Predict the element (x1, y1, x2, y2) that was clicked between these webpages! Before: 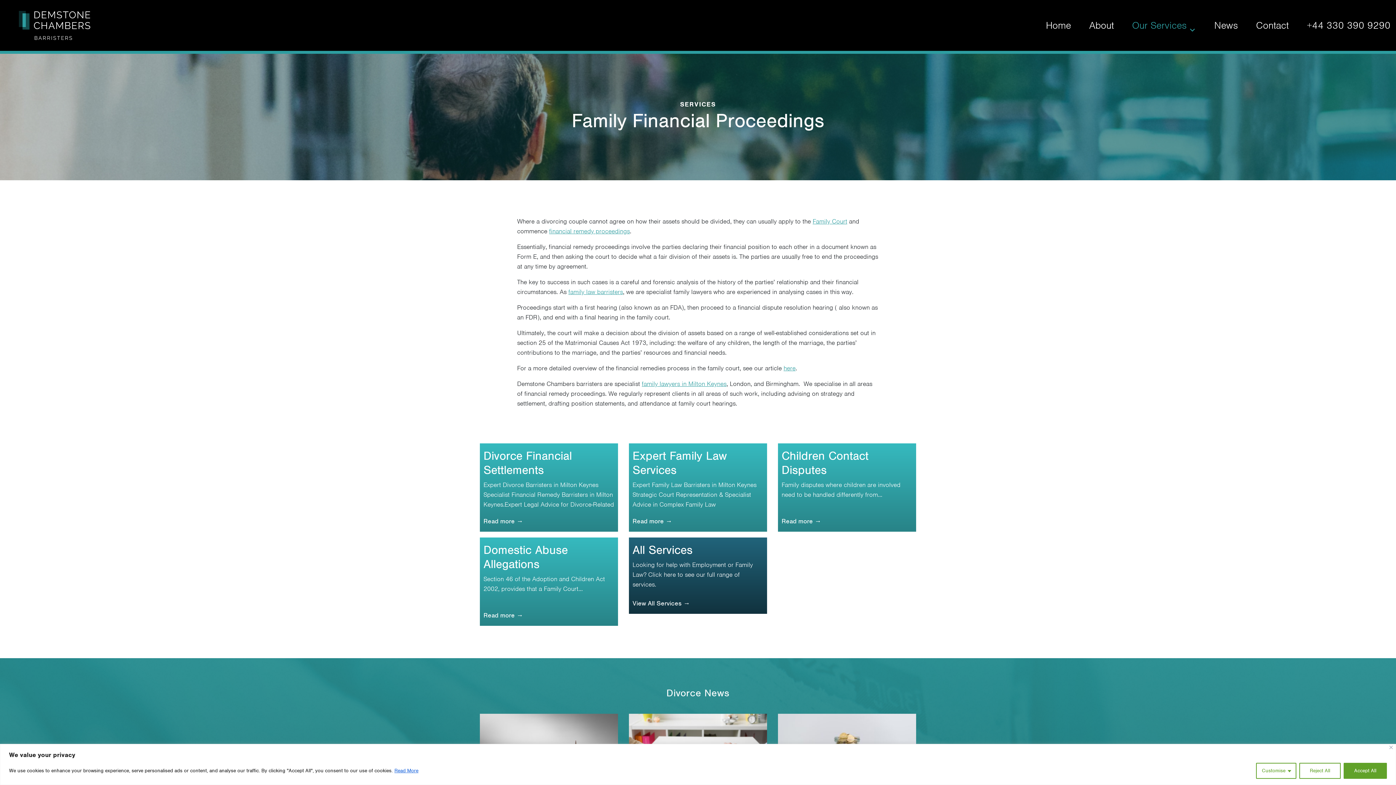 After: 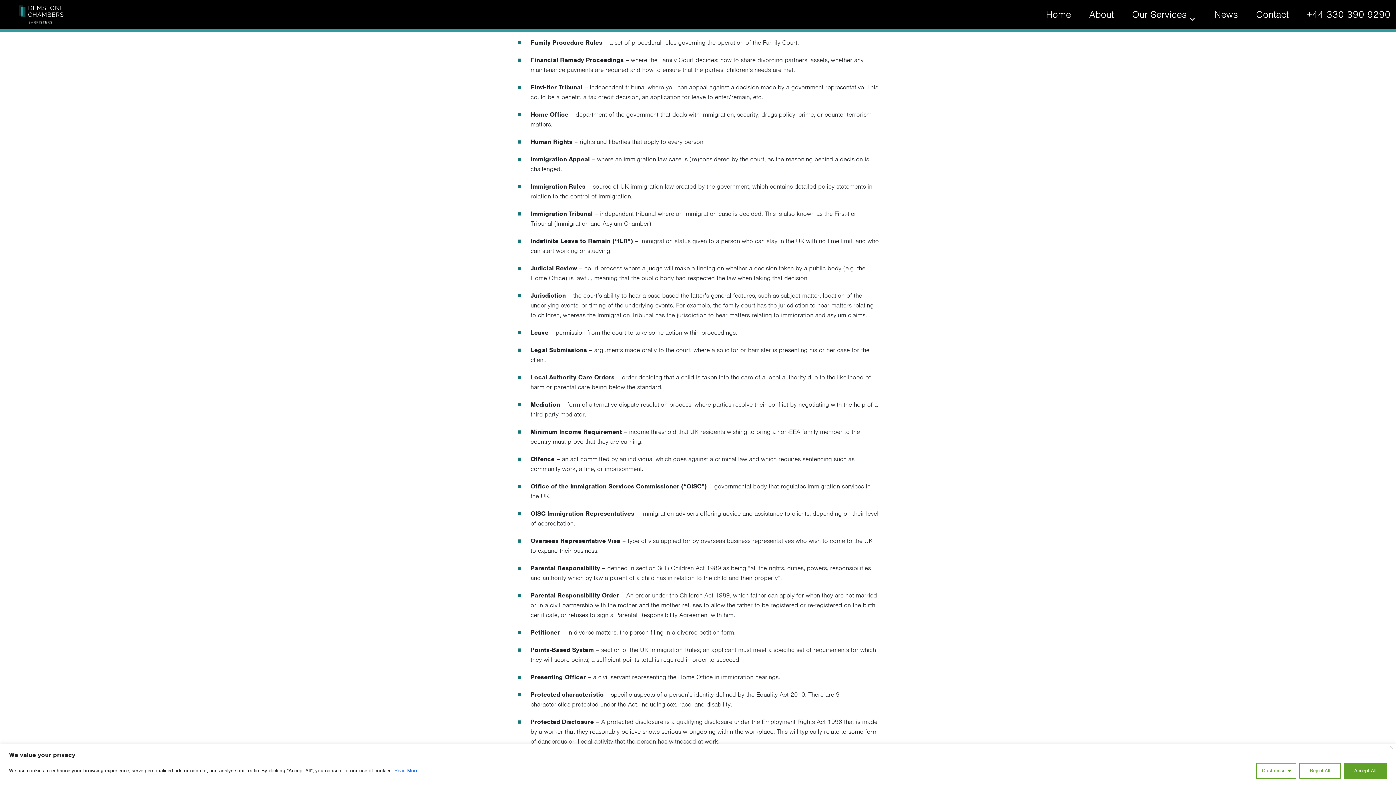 Action: label: financial remedy proceedings bbox: (549, 227, 630, 235)